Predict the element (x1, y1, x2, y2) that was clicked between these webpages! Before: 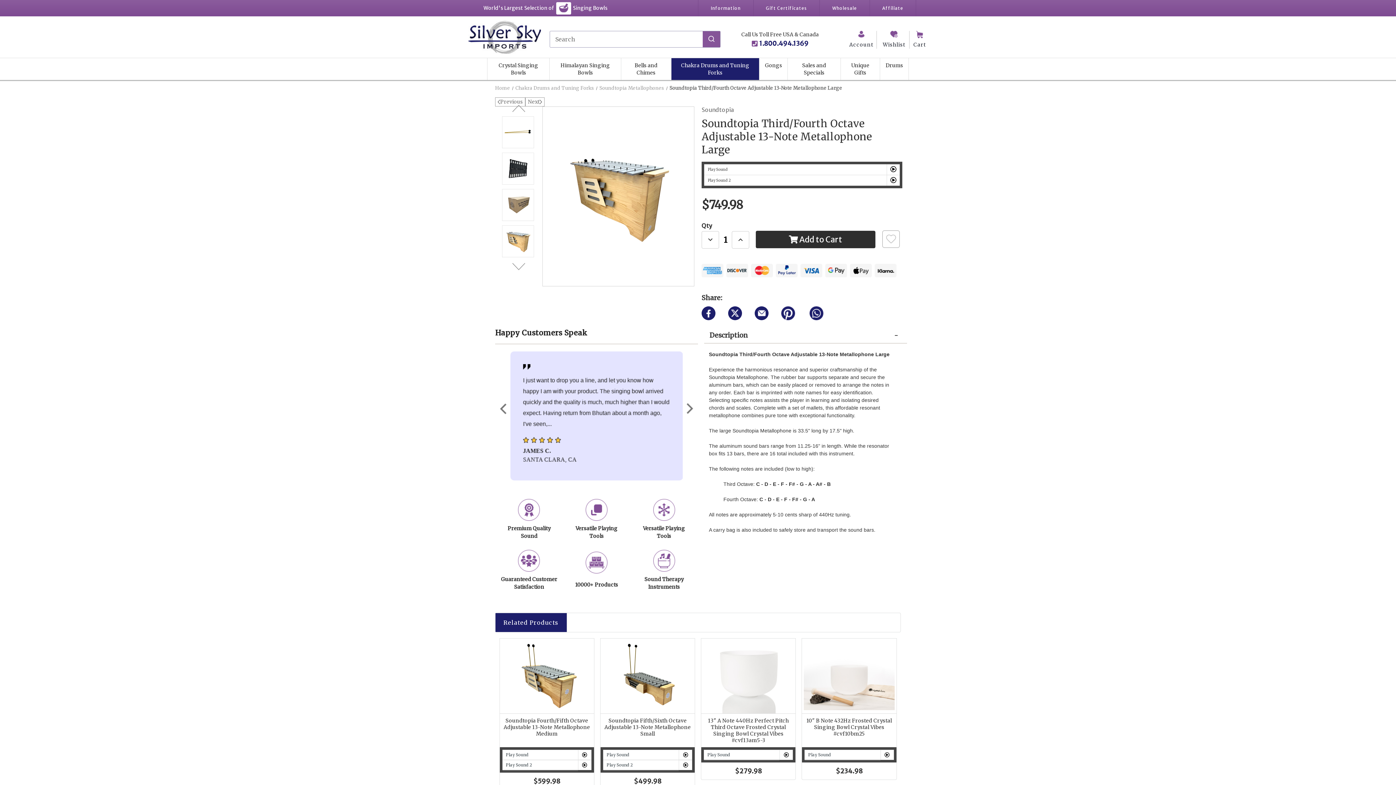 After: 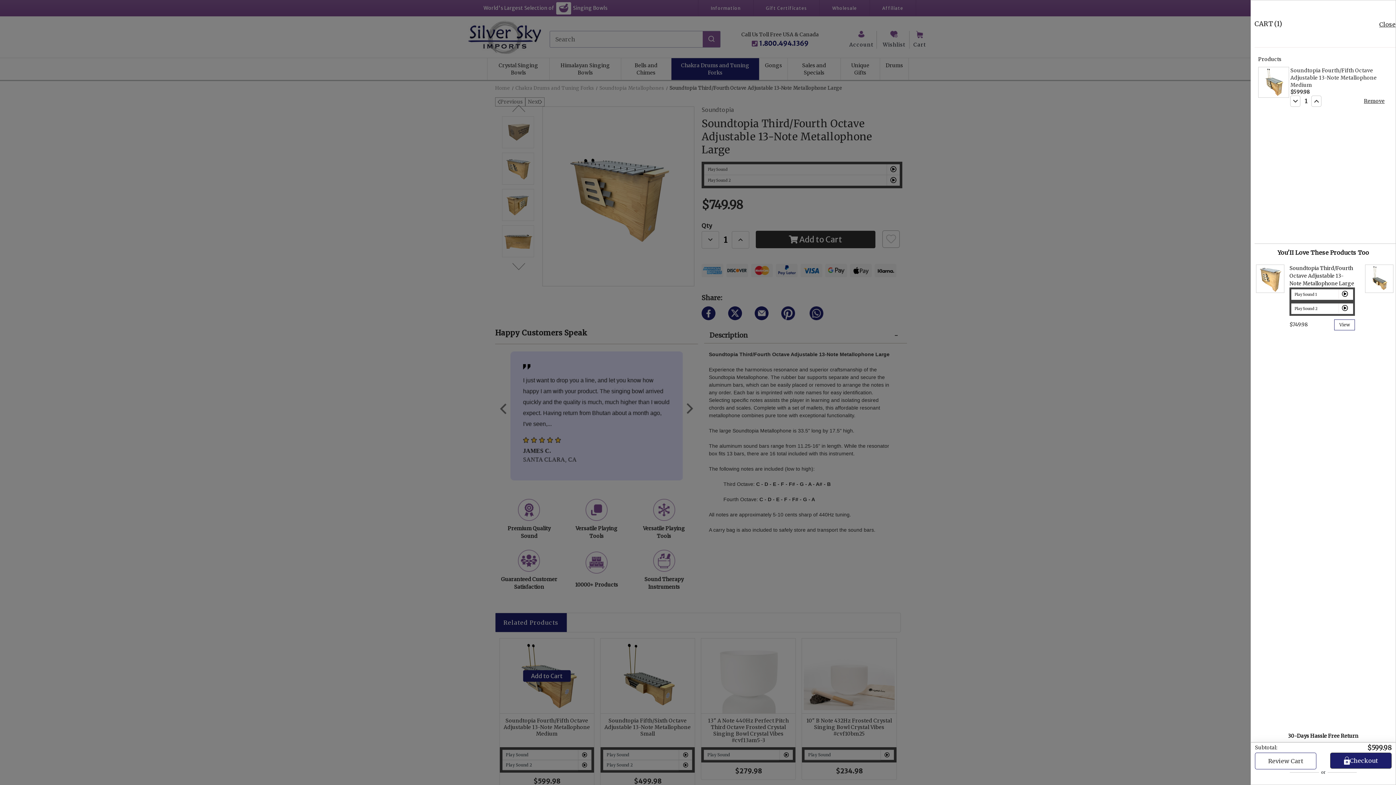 Action: label: Add to Cart bbox: (523, 670, 570, 682)